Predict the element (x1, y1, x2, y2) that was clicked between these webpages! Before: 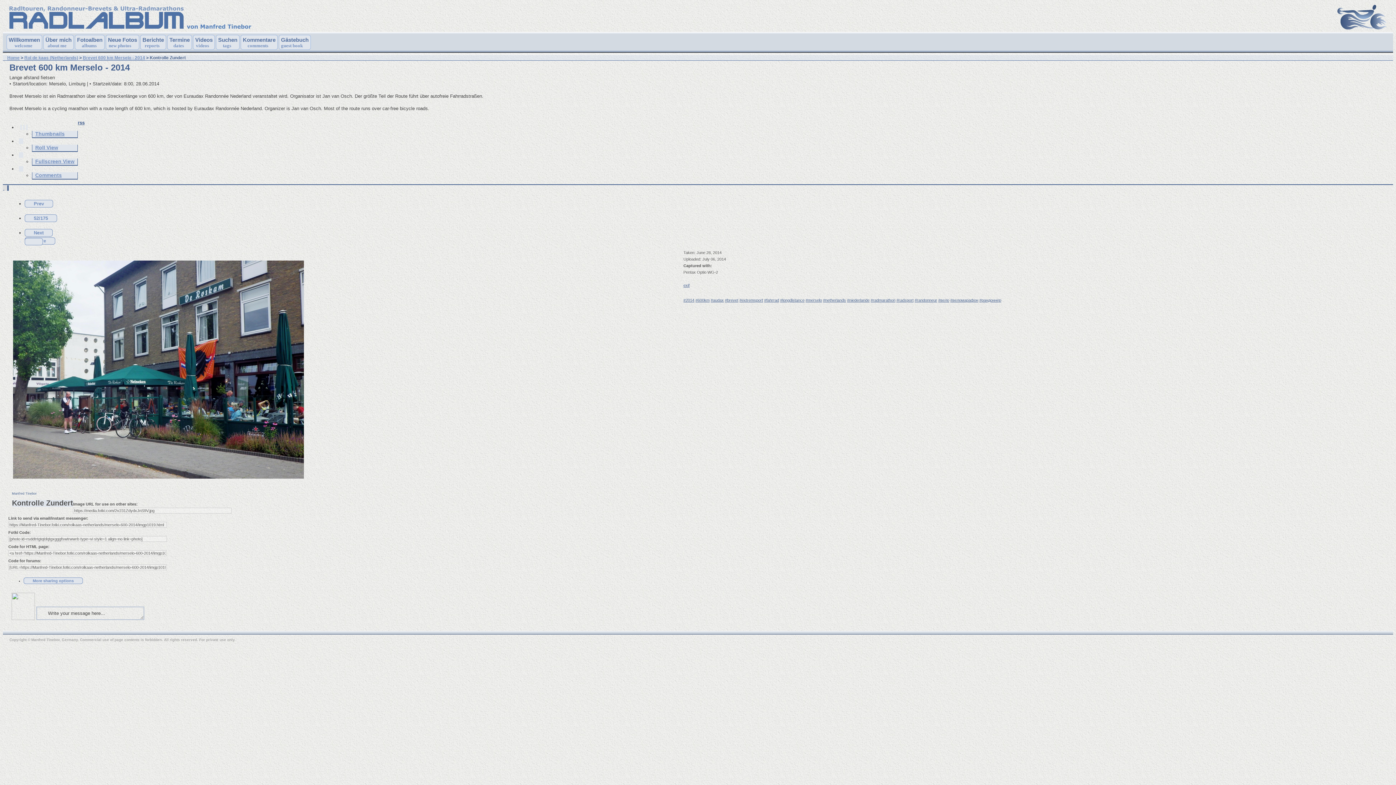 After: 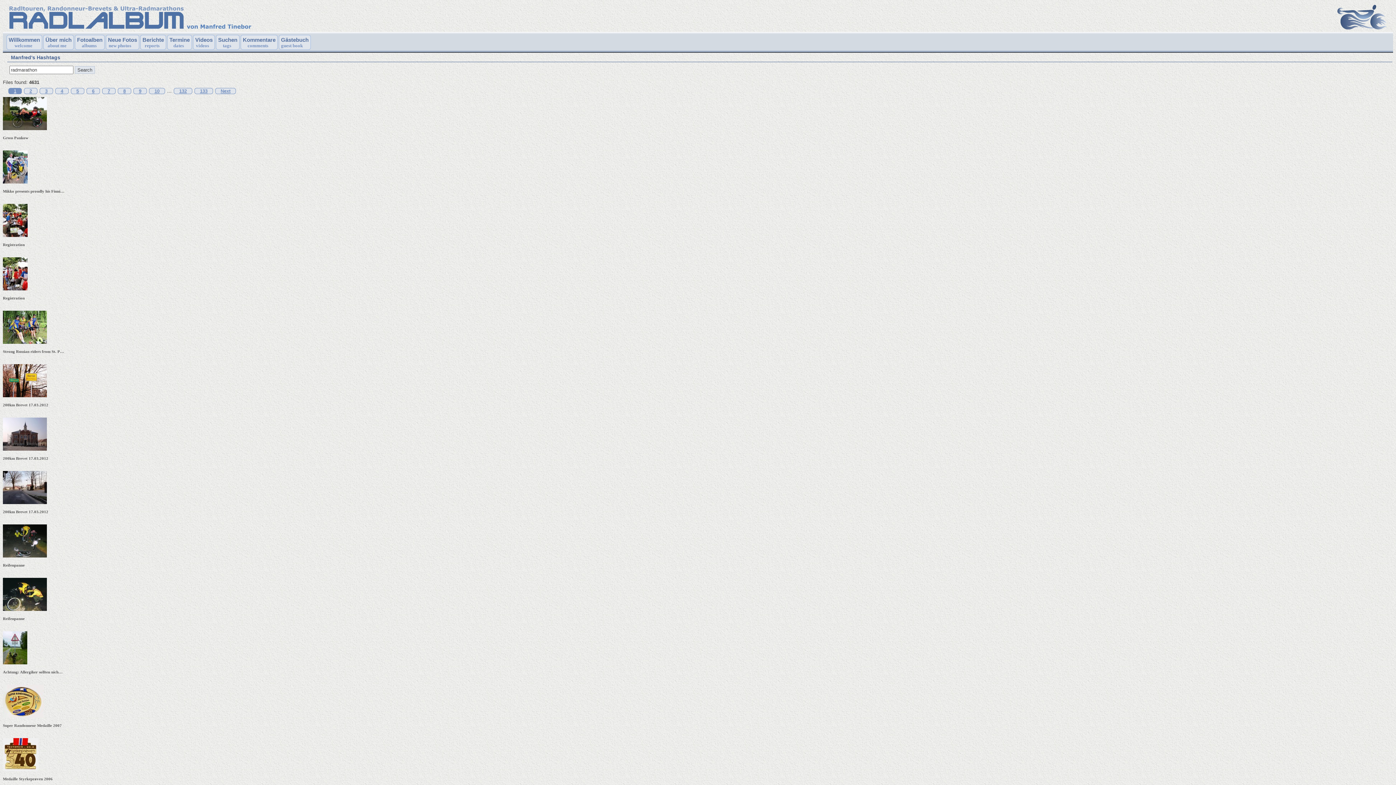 Action: label: #radmarathon bbox: (870, 298, 895, 302)